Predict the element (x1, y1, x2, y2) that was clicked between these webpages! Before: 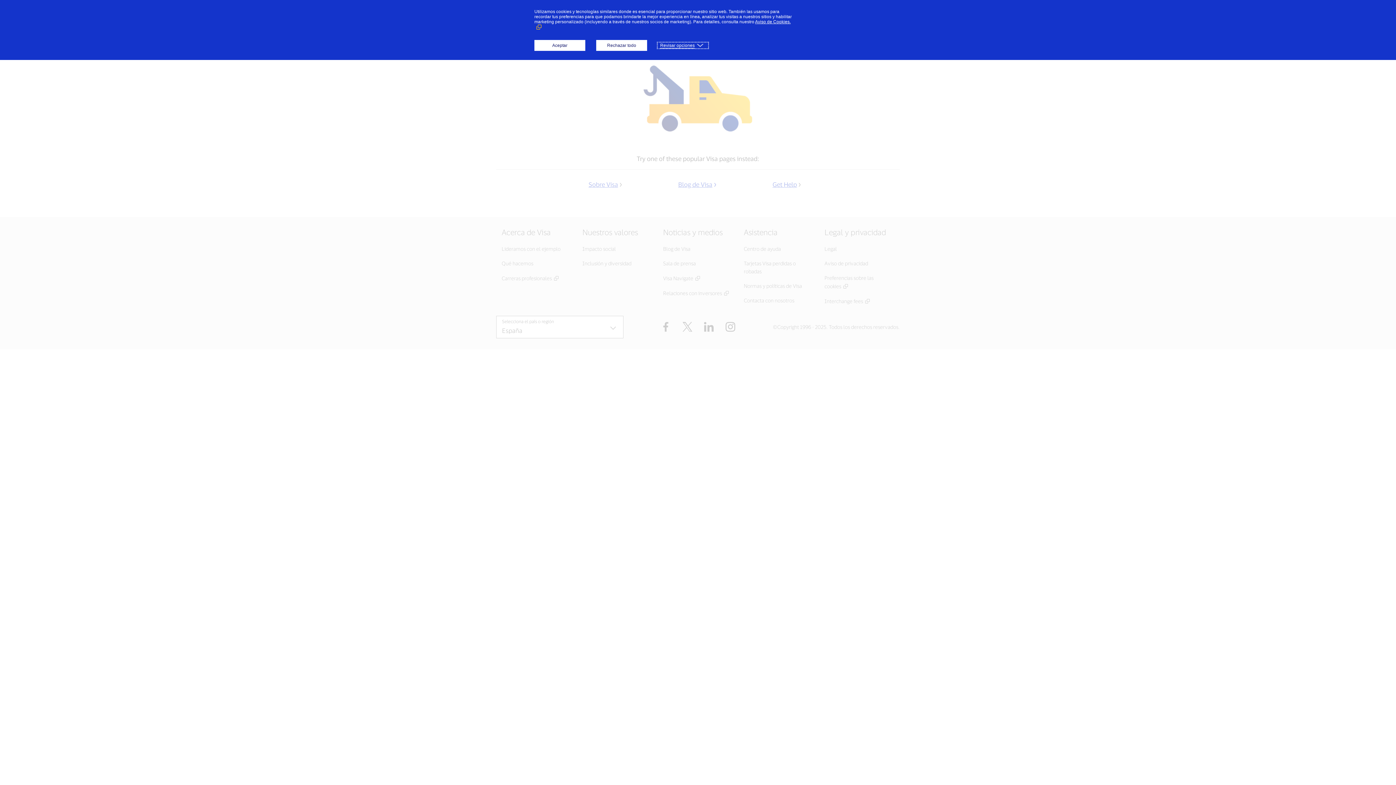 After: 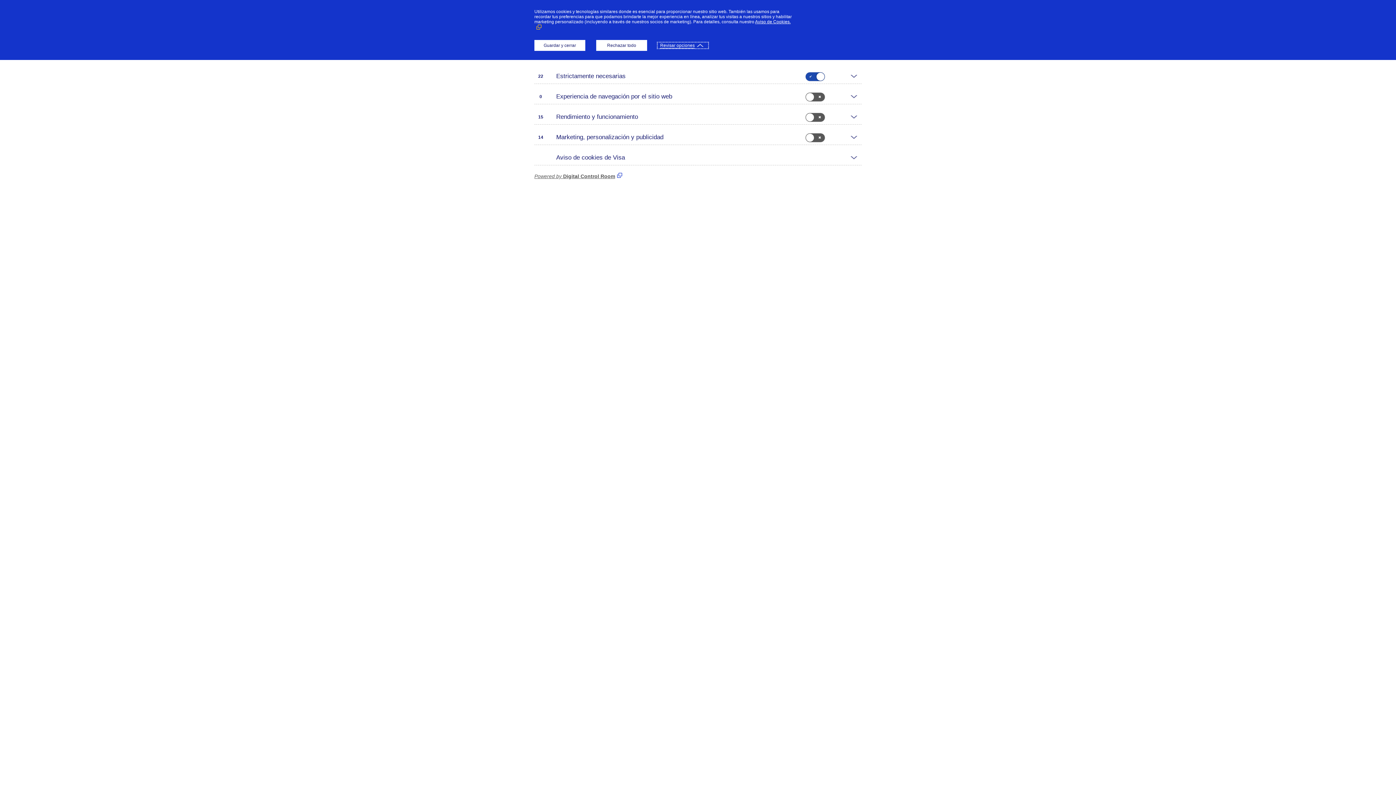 Action: bbox: (658, 42, 708, 48) label: Revisar opciones